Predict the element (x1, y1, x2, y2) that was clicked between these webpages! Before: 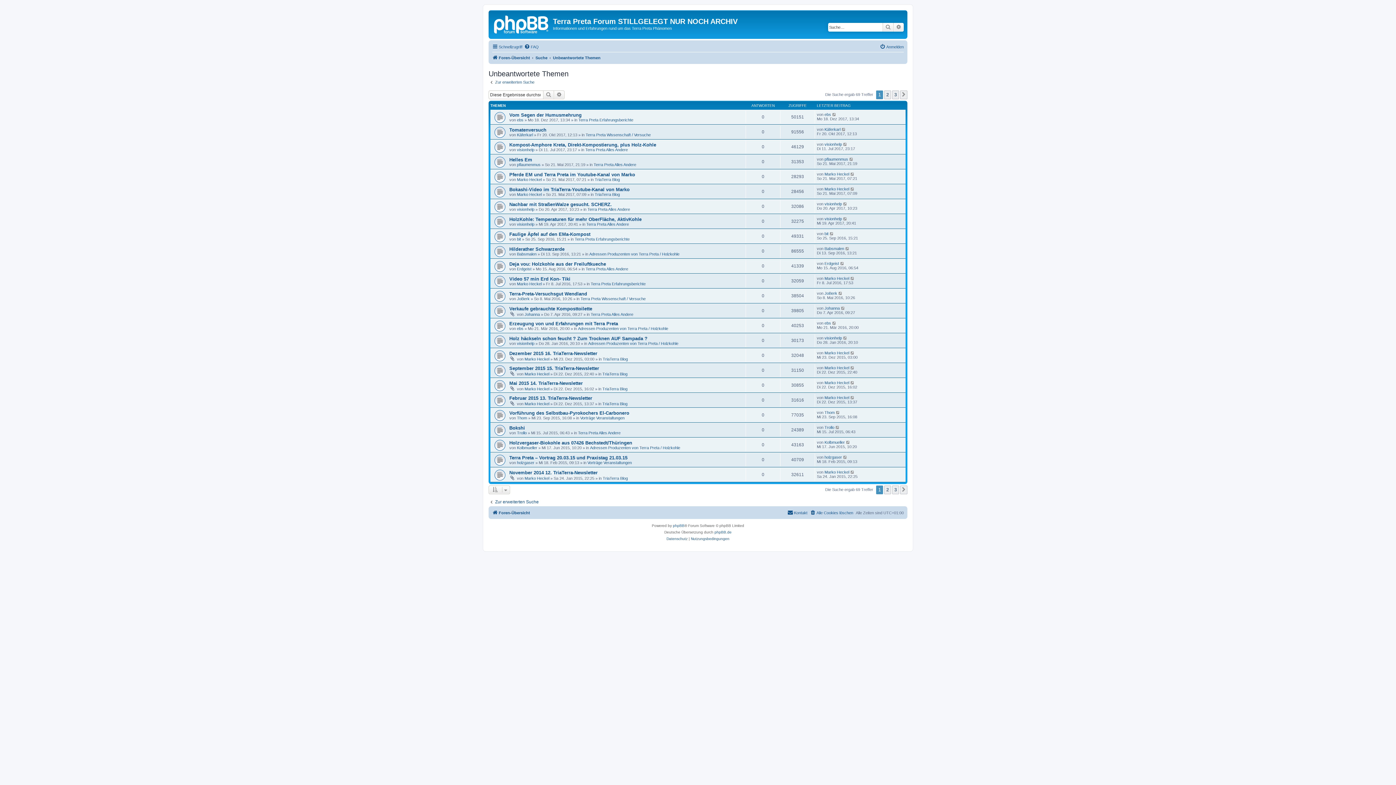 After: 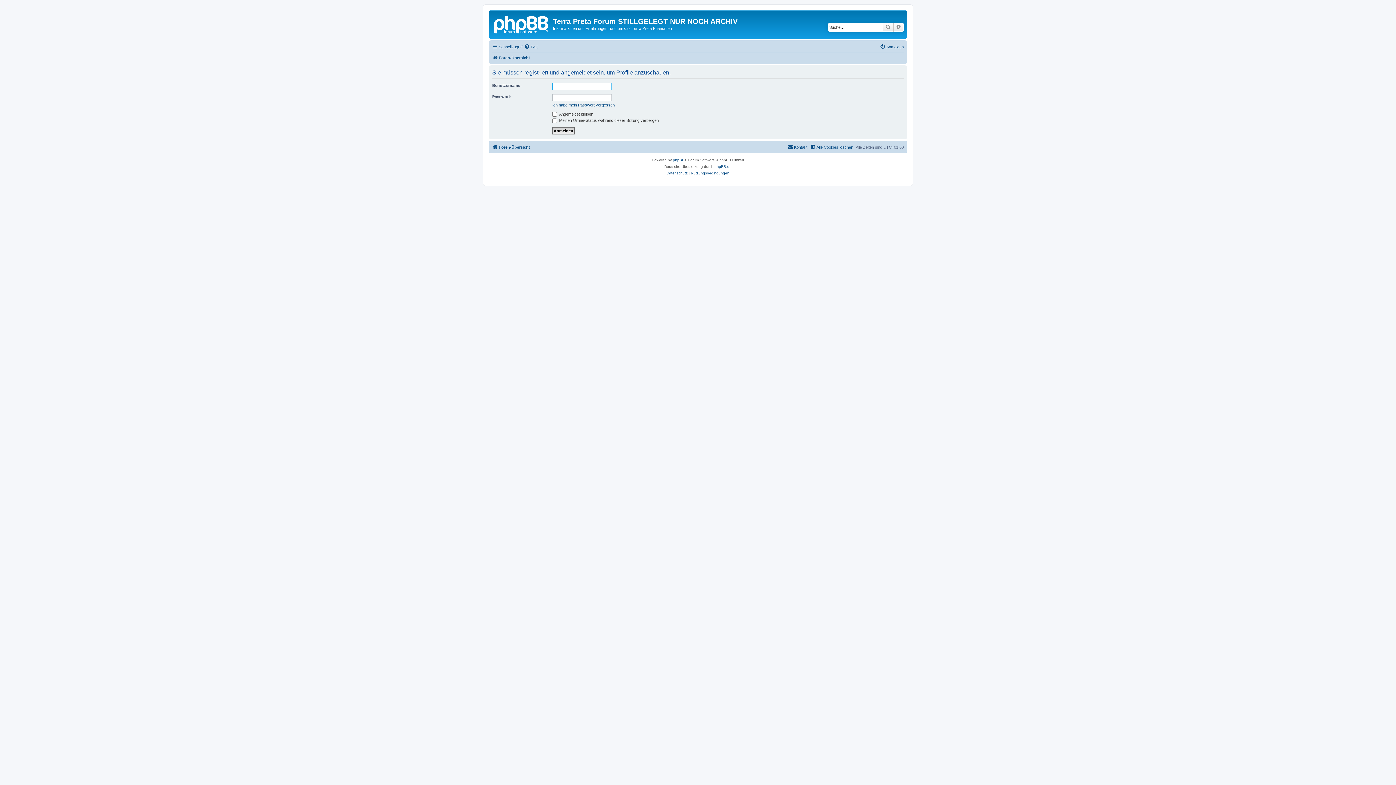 Action: label: Marko Heckel bbox: (517, 177, 541, 181)